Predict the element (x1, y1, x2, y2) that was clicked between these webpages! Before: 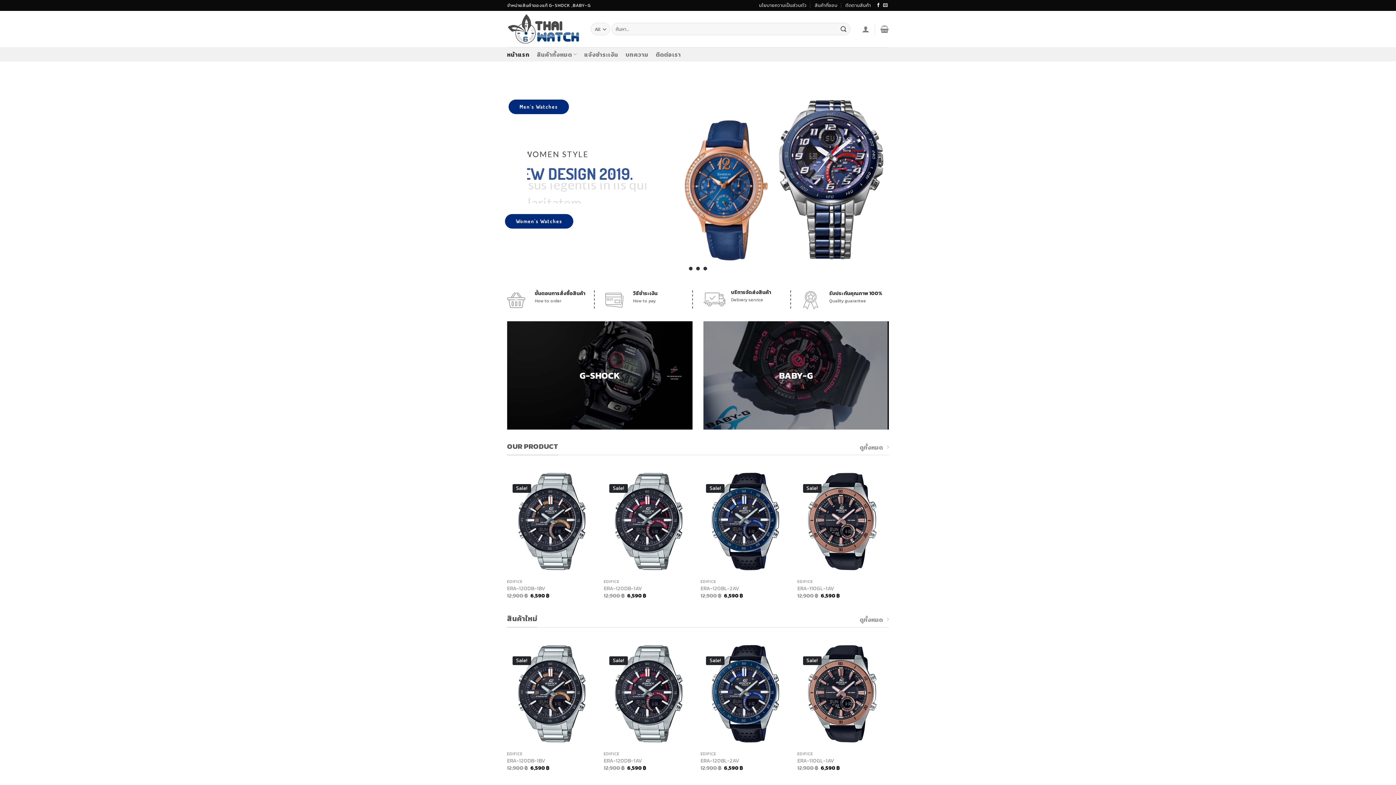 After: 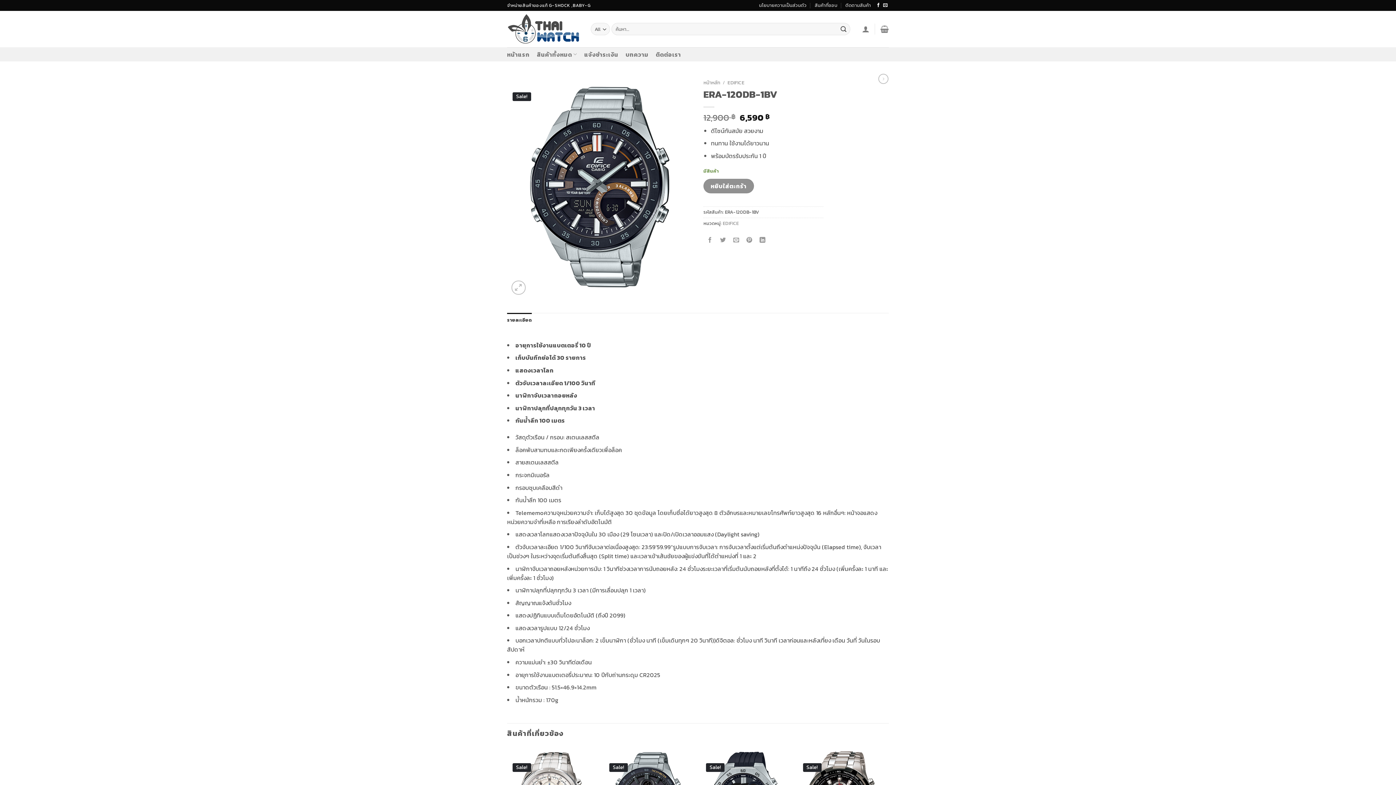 Action: label: ERA-120DB-1BV bbox: (507, 585, 545, 591)